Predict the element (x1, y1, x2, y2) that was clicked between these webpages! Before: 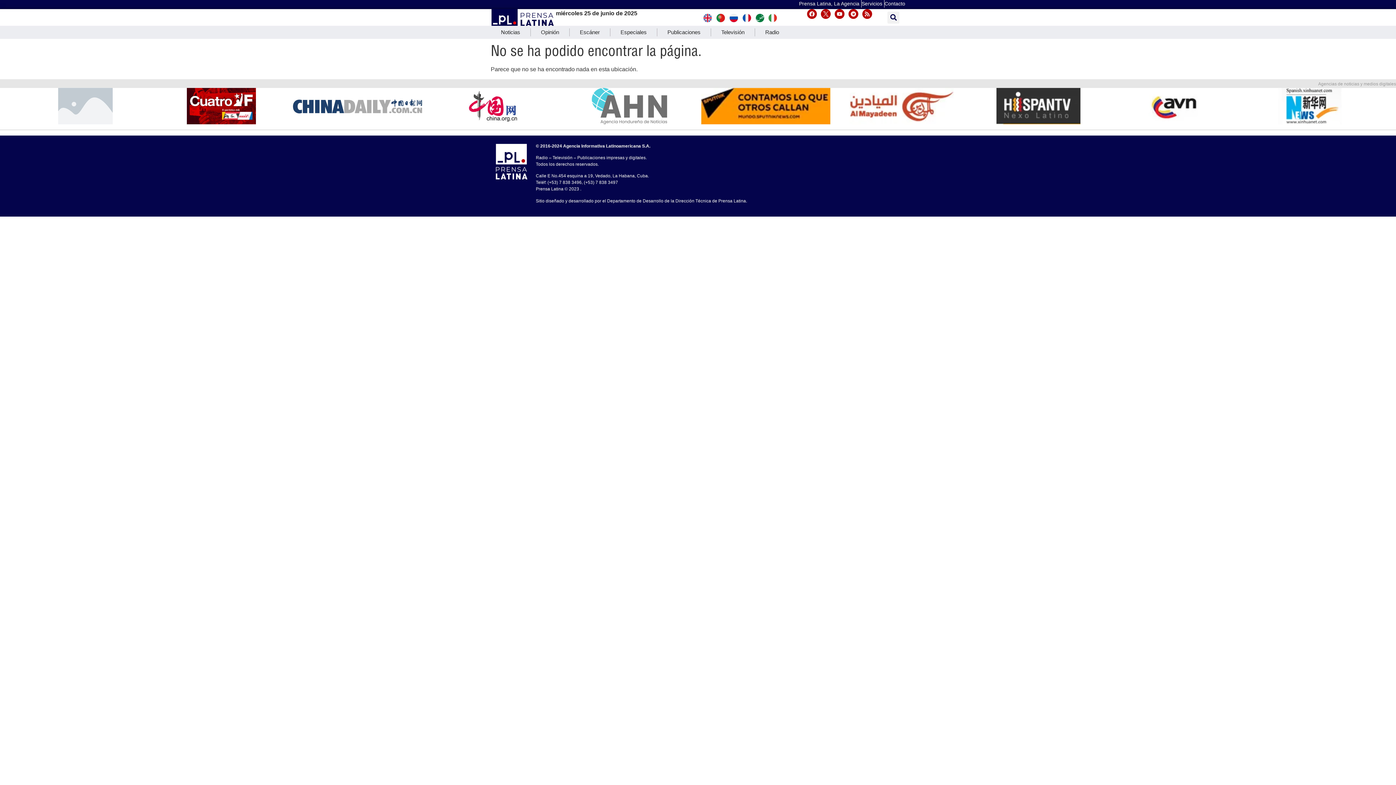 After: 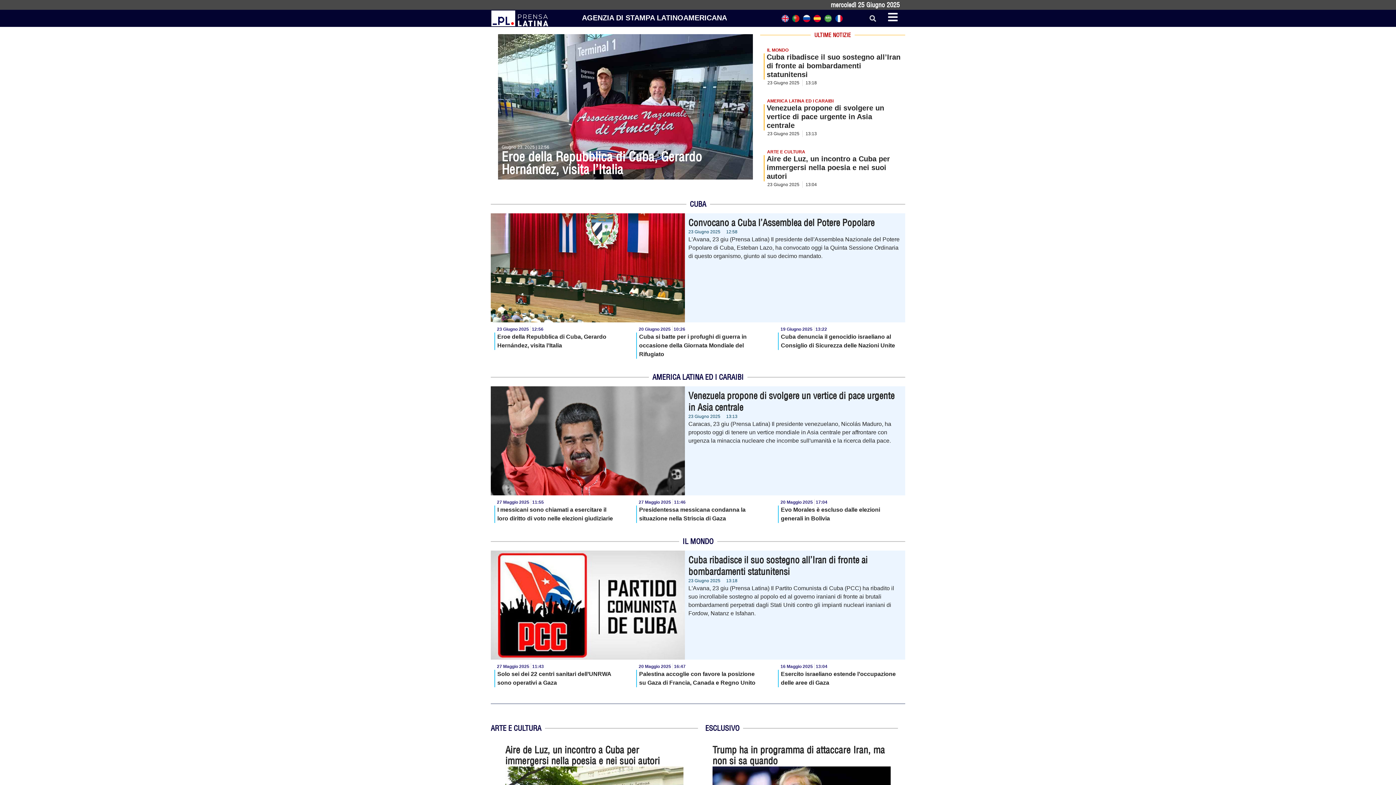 Action: bbox: (768, 14, 777, 20)